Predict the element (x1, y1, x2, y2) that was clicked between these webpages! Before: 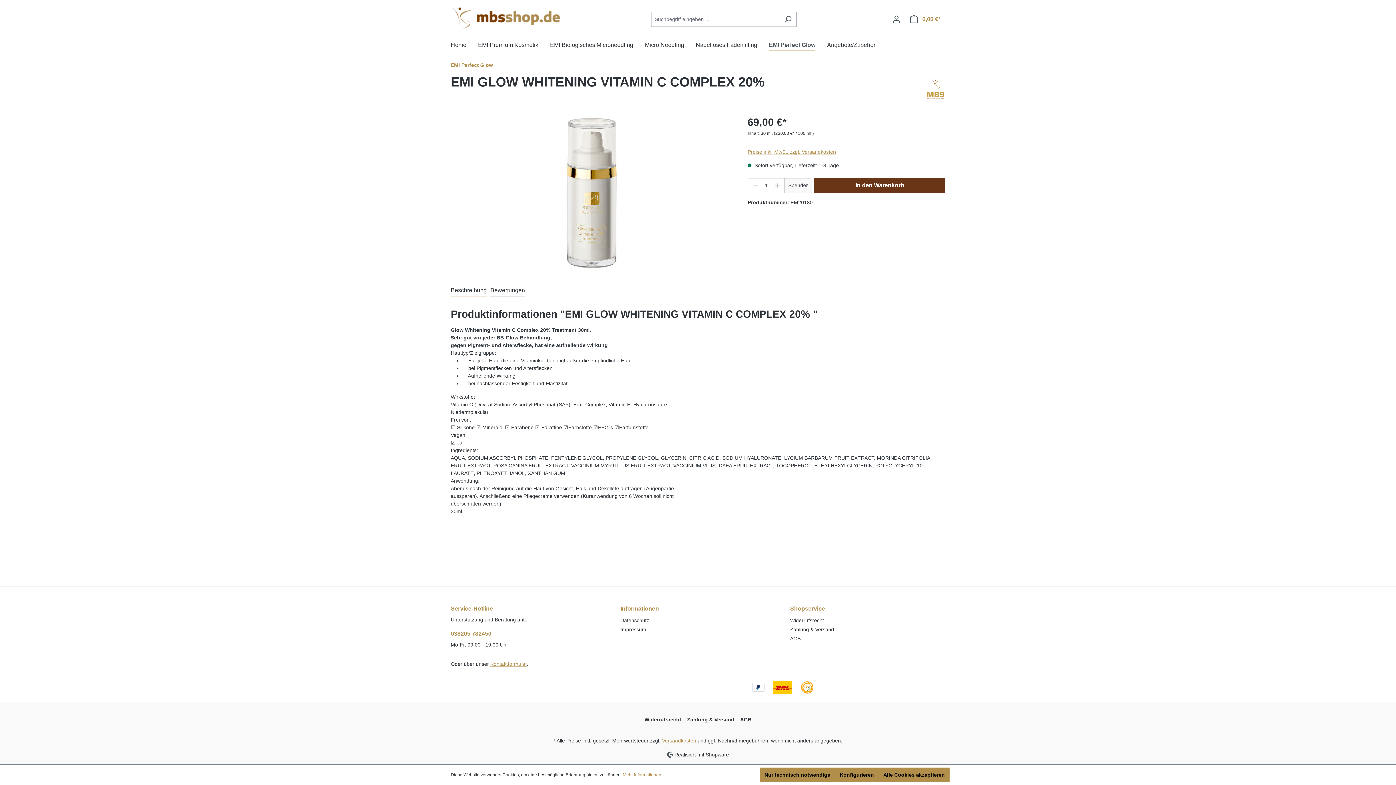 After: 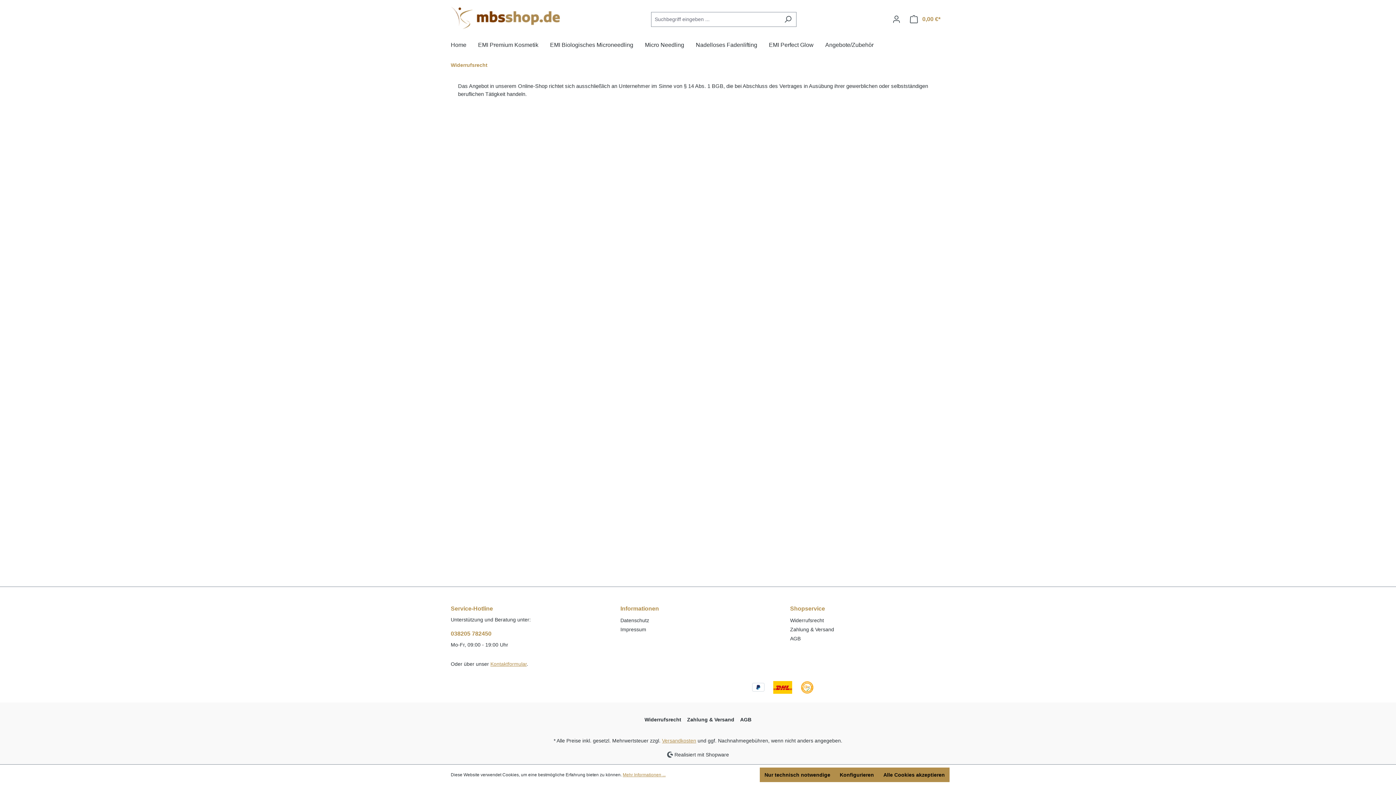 Action: bbox: (790, 617, 824, 623) label: Widerrufsrecht